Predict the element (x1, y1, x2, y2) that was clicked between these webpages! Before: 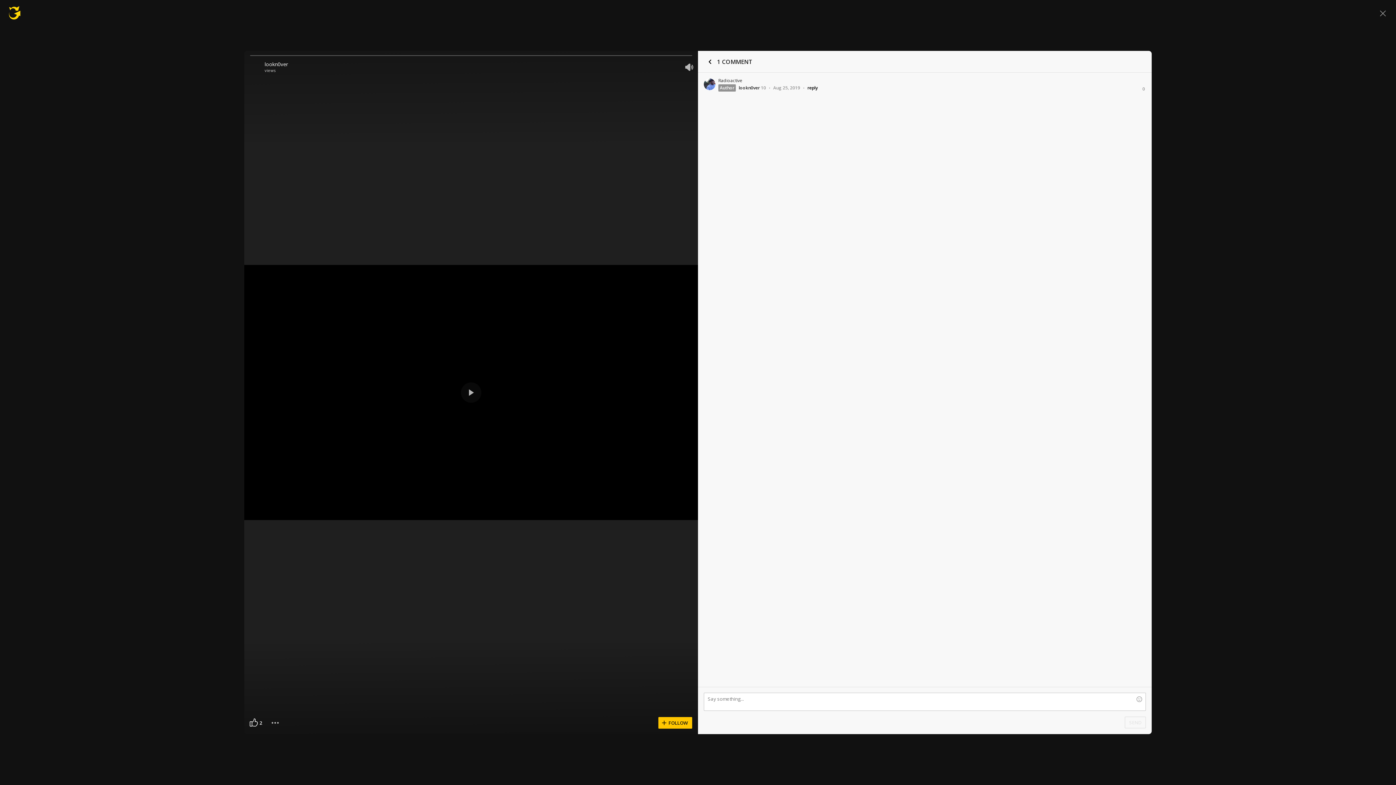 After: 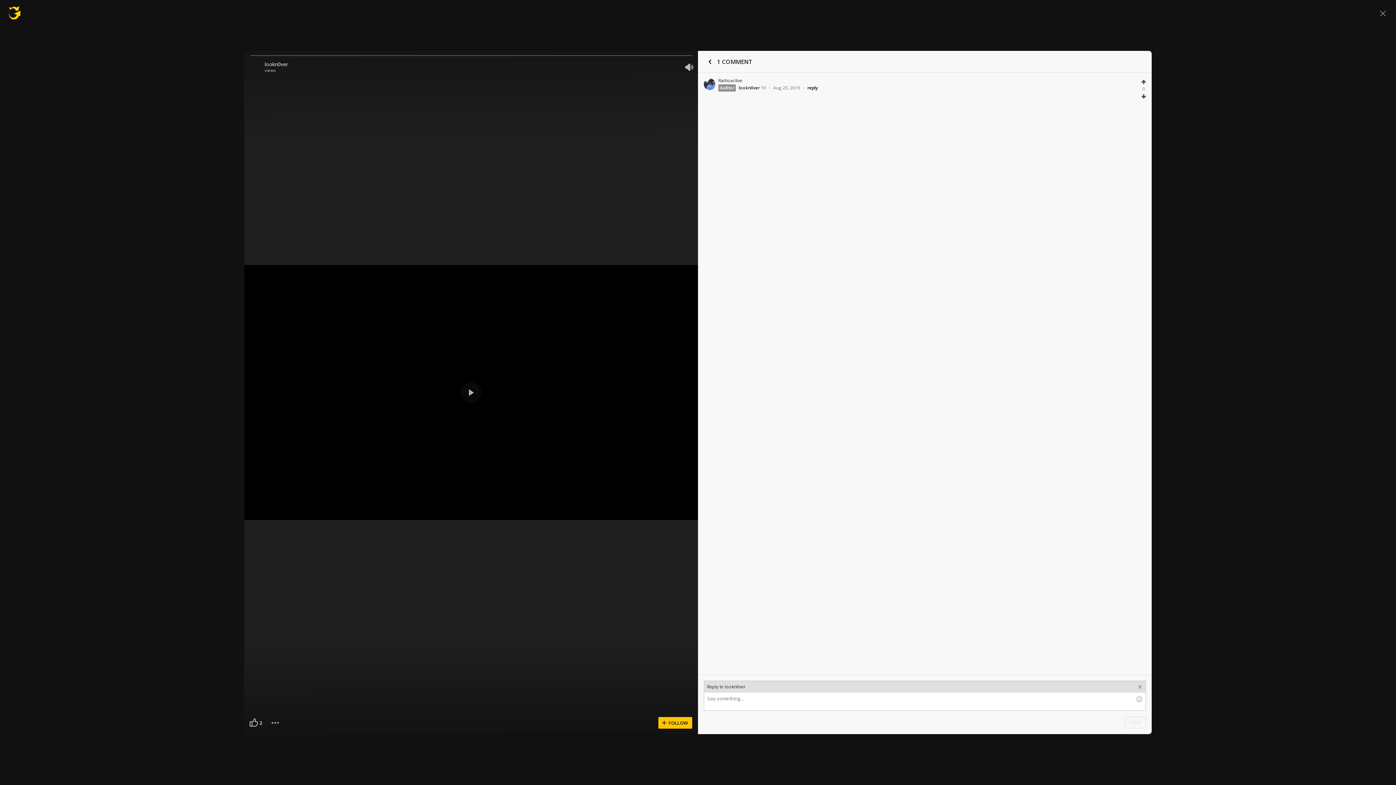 Action: label: reply bbox: (807, 85, 817, 91)